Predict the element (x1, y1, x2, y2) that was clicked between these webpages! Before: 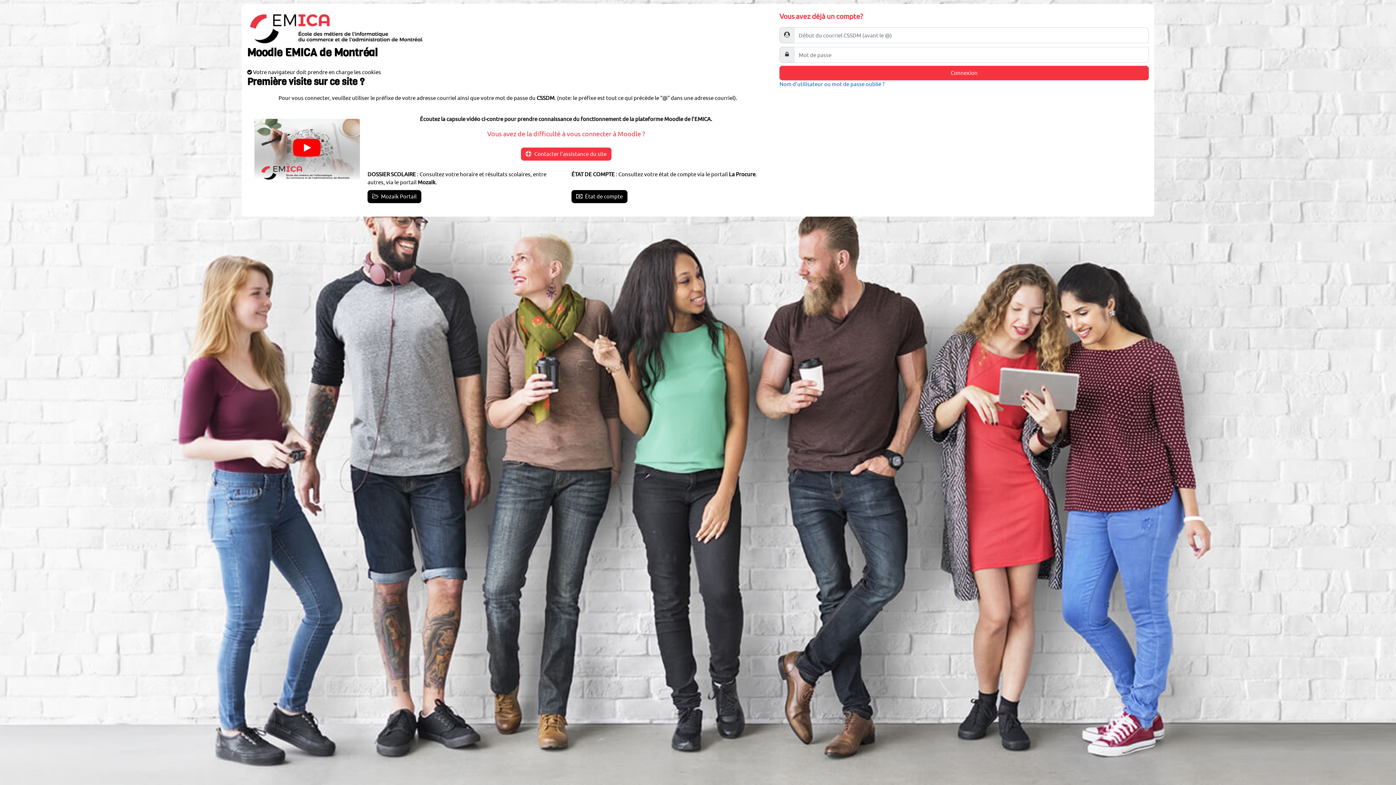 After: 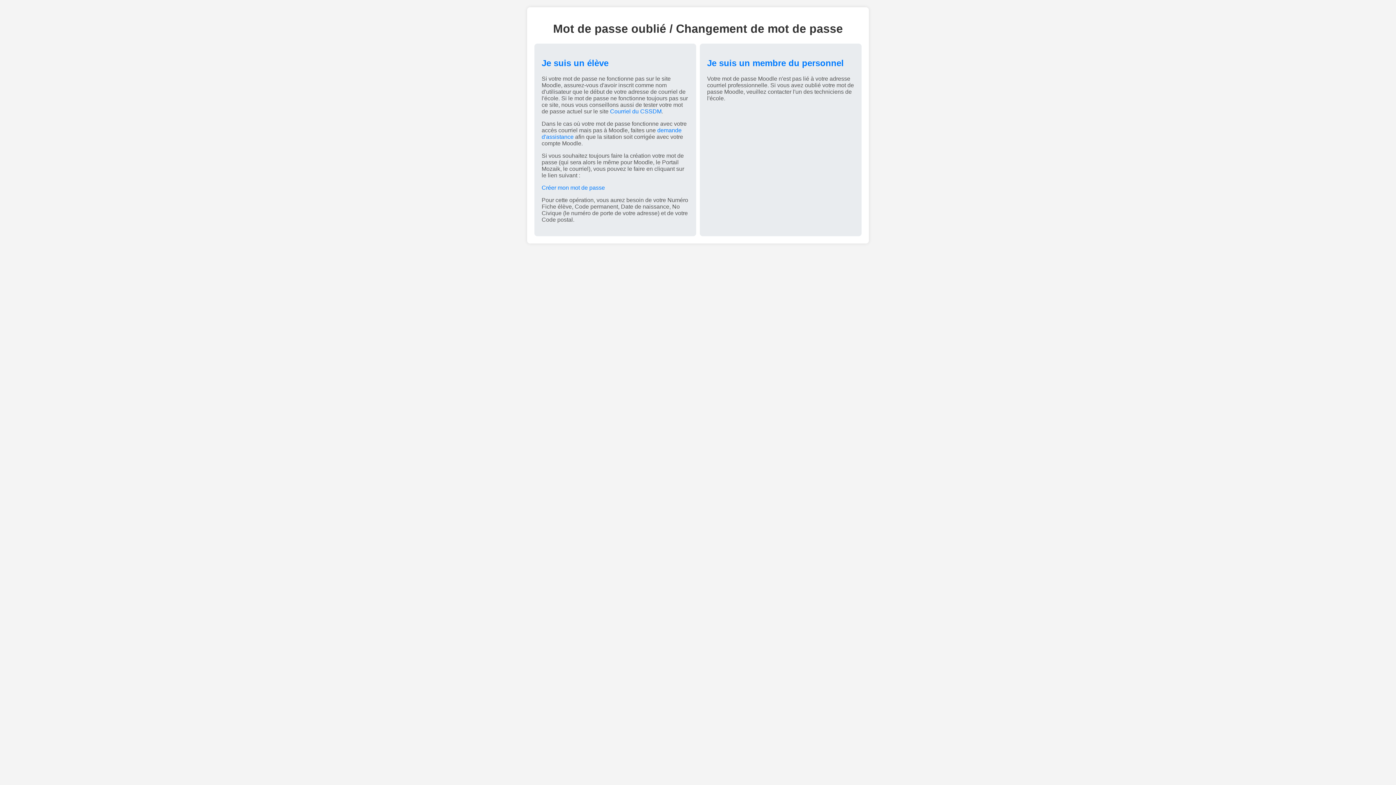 Action: bbox: (779, 81, 884, 87) label: Nom d’utilisateur ou mot de passe oublié ?